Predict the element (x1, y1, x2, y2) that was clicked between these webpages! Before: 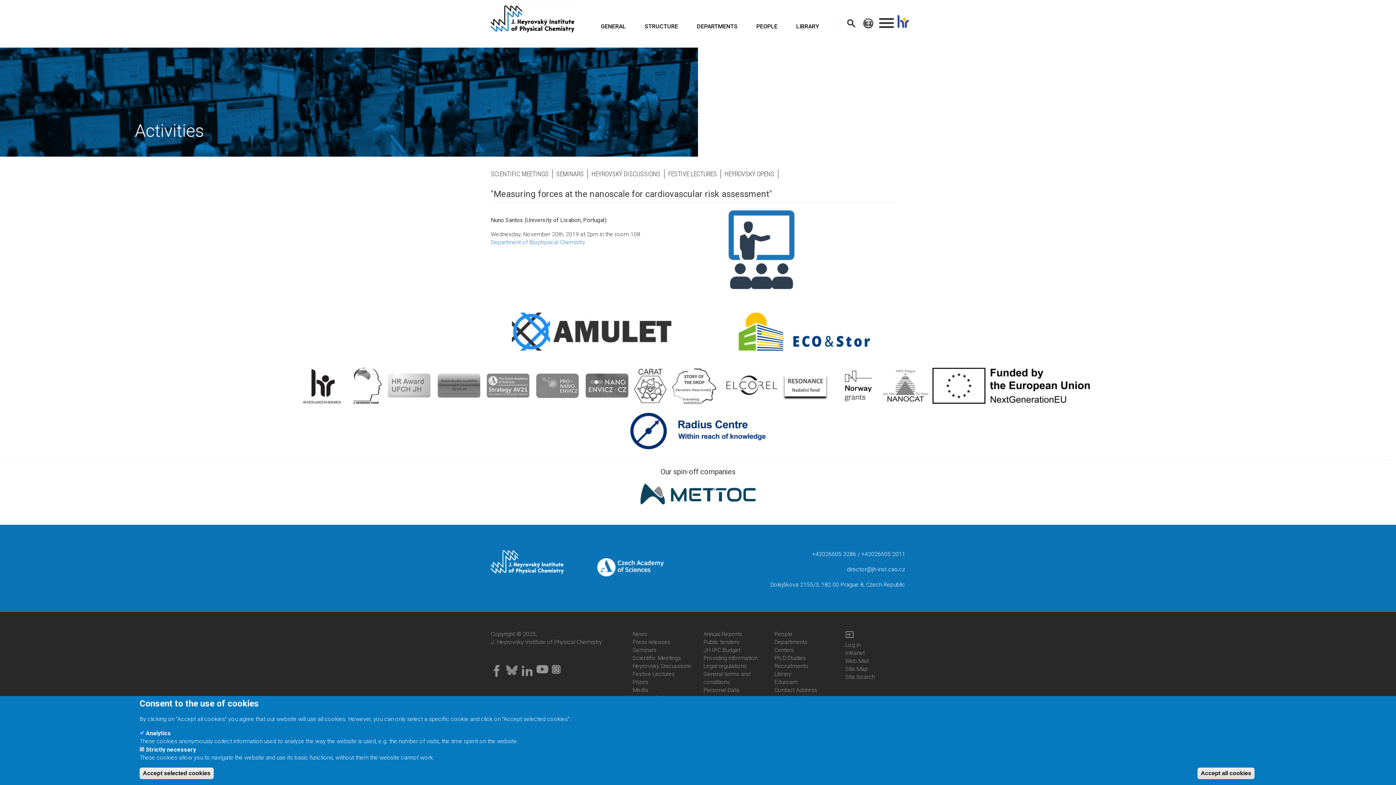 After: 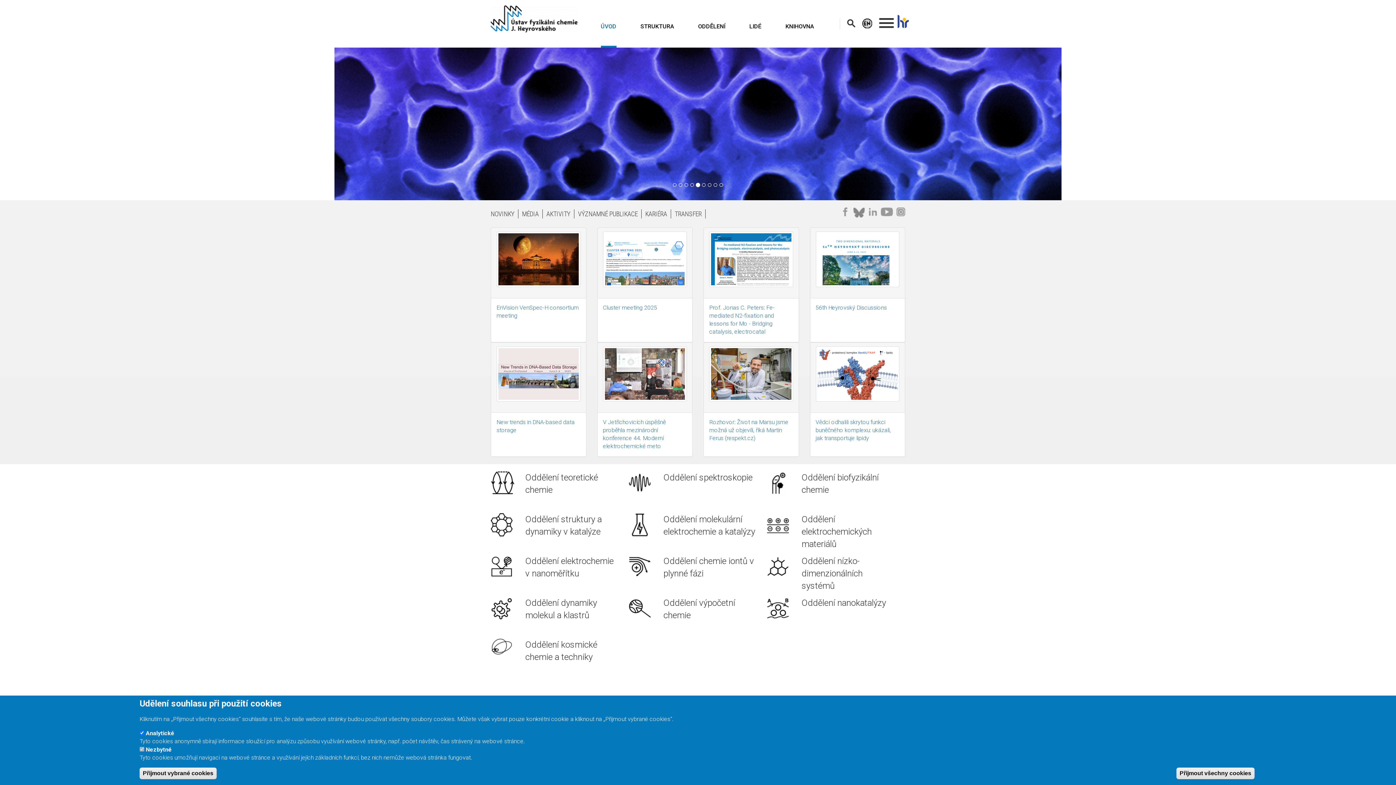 Action: bbox: (863, 19, 873, 26)